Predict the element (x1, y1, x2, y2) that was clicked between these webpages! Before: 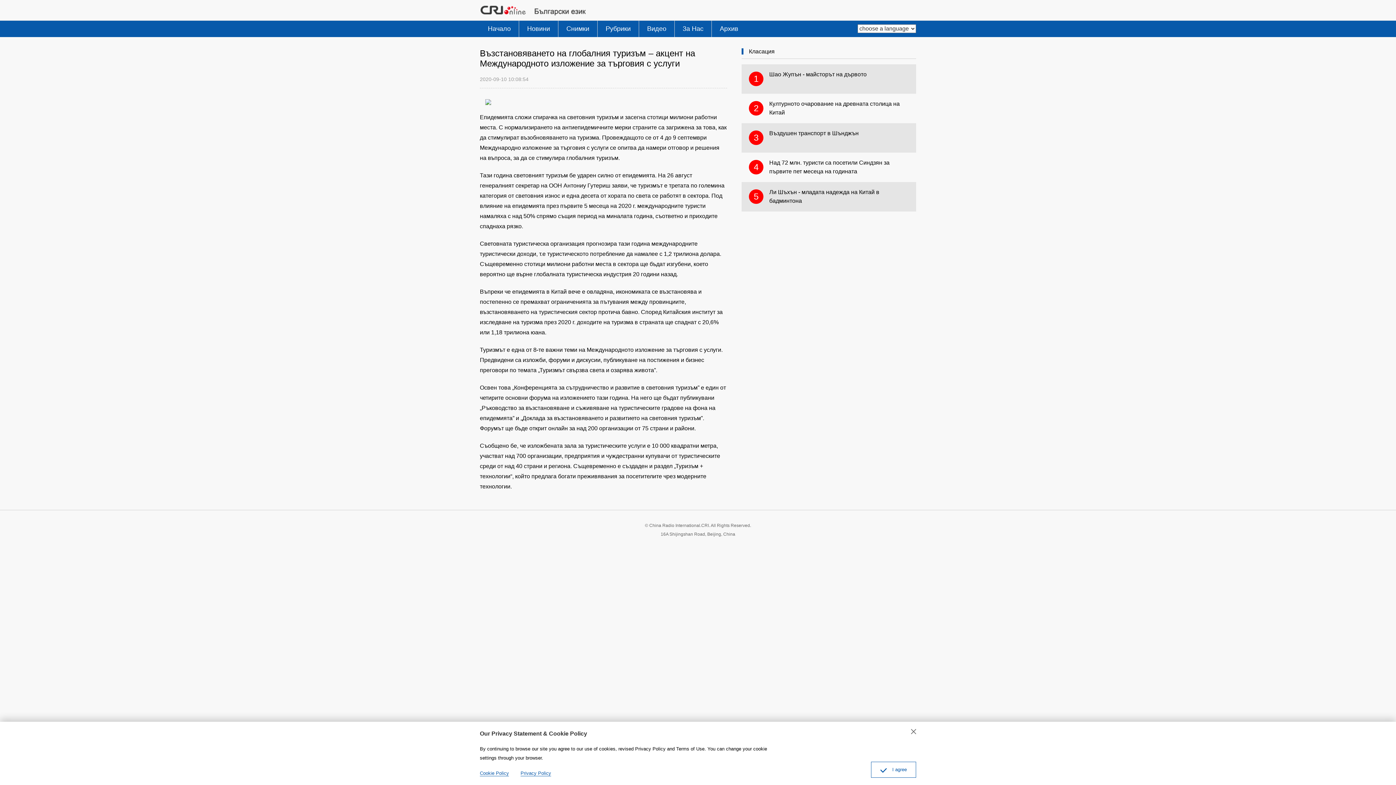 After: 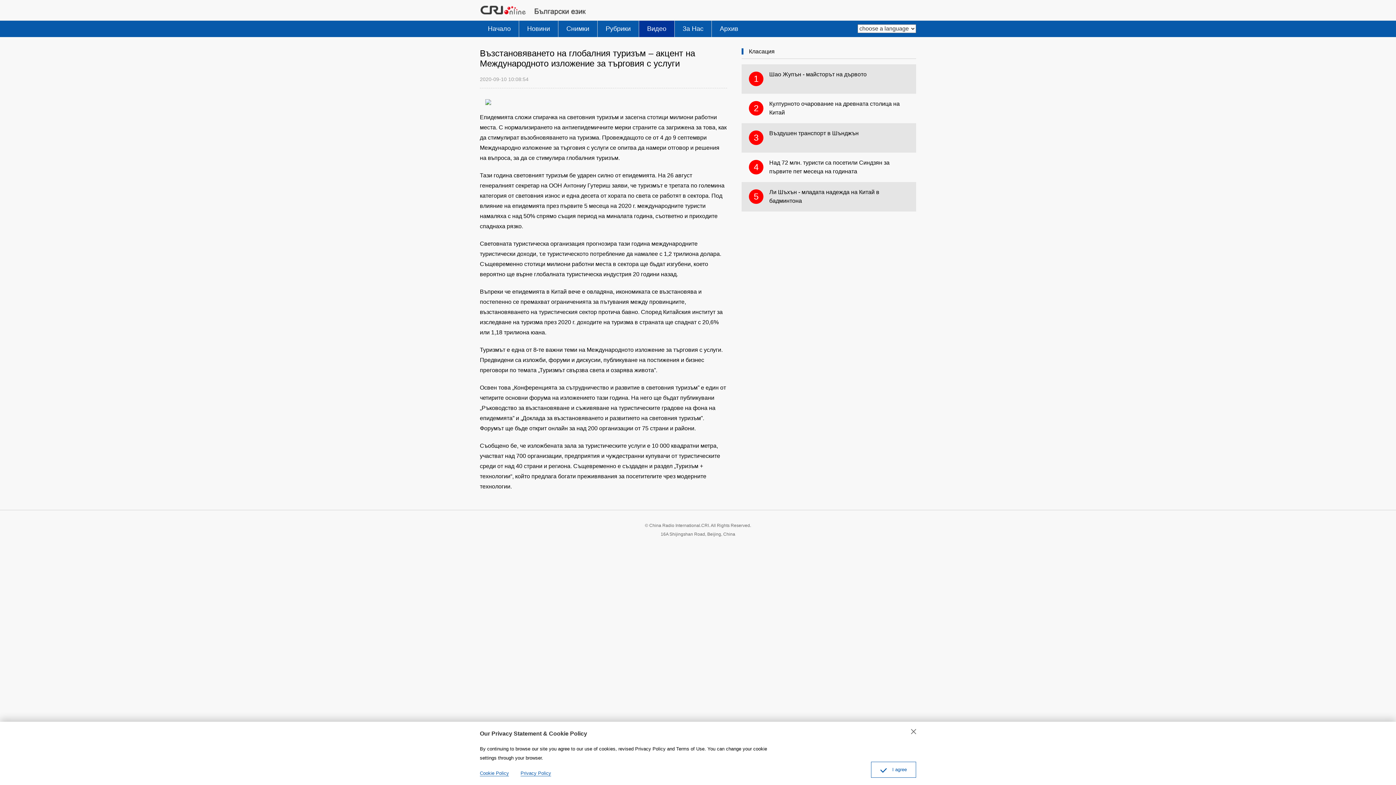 Action: bbox: (639, 20, 674, 37) label: Видео